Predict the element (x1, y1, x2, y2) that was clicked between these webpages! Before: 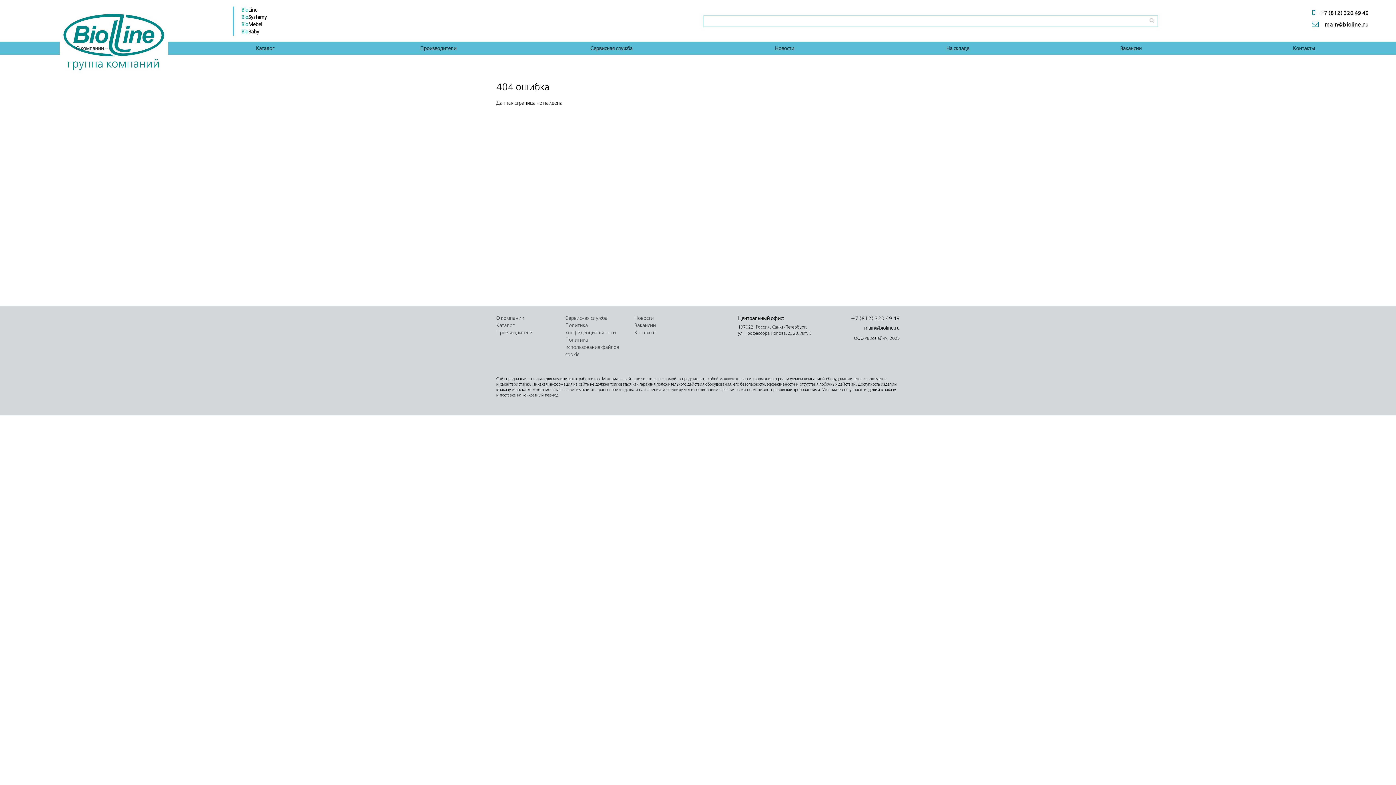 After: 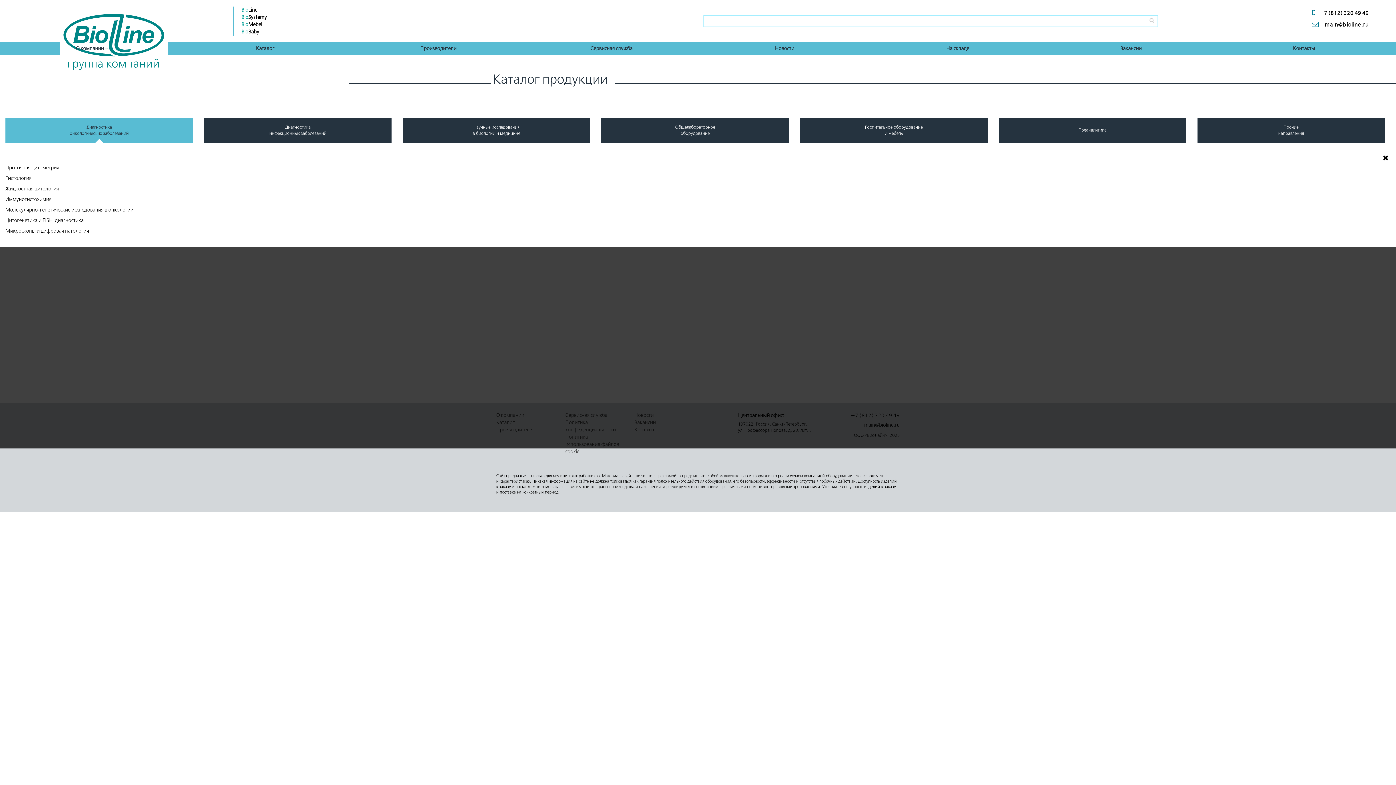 Action: bbox: (496, 323, 514, 328) label: Каталог